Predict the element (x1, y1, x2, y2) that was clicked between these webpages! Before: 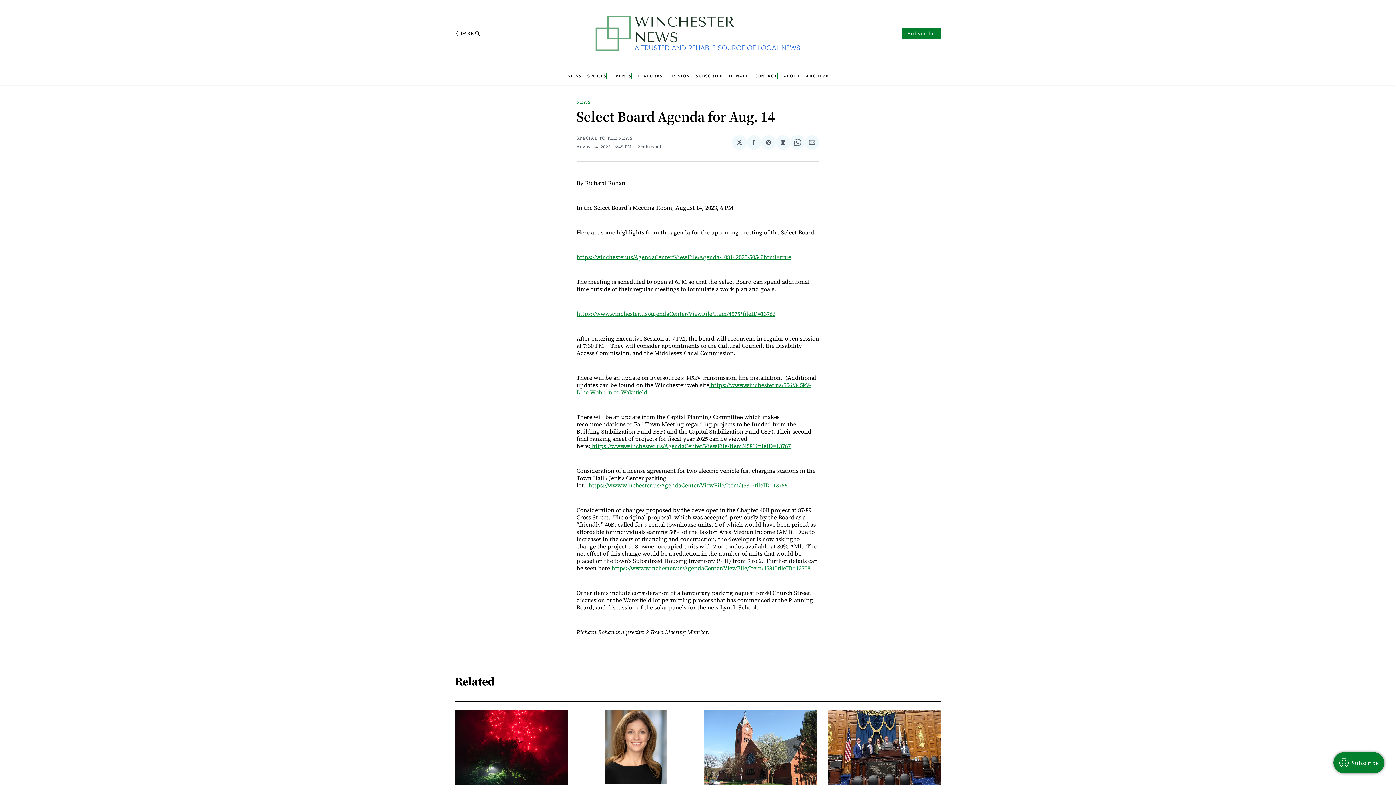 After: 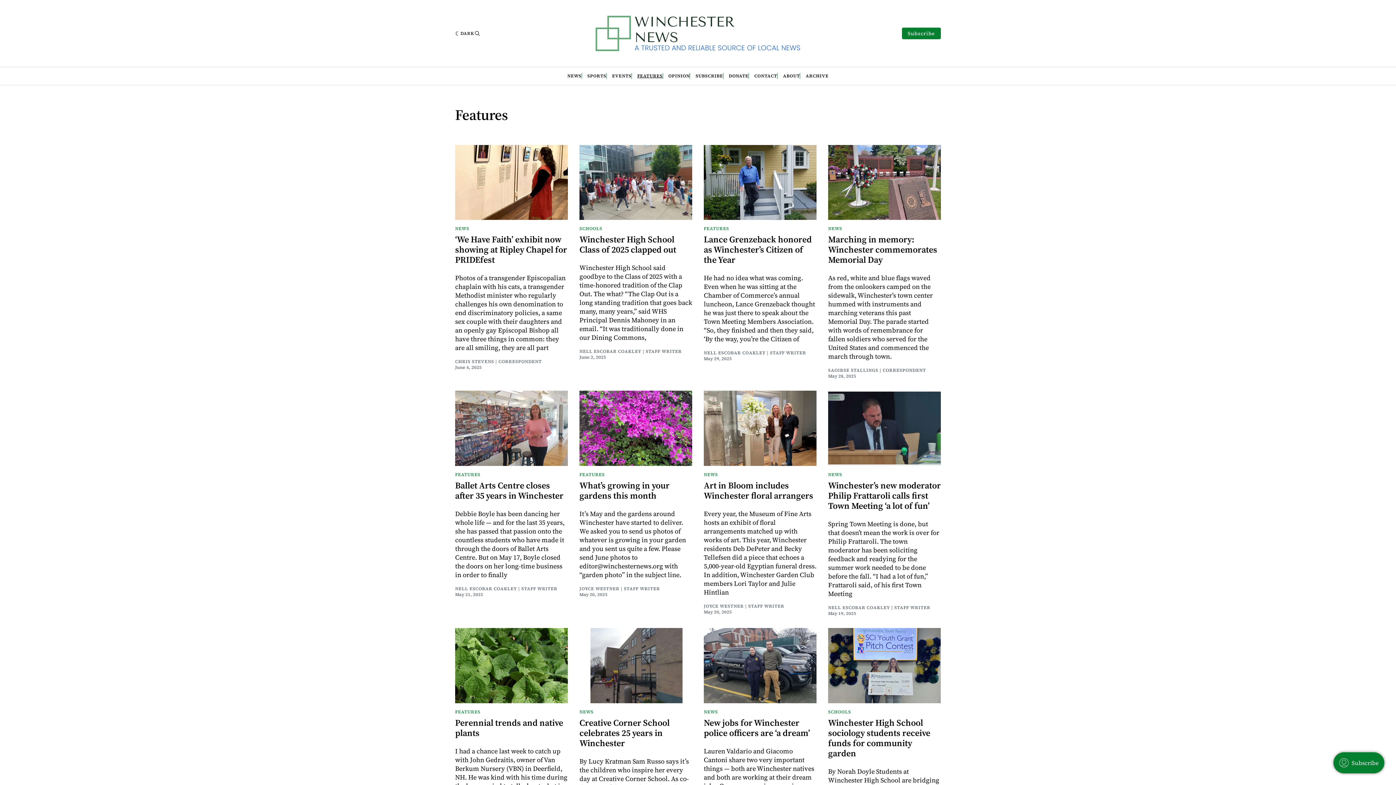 Action: bbox: (637, 73, 662, 78) label: FEATURES